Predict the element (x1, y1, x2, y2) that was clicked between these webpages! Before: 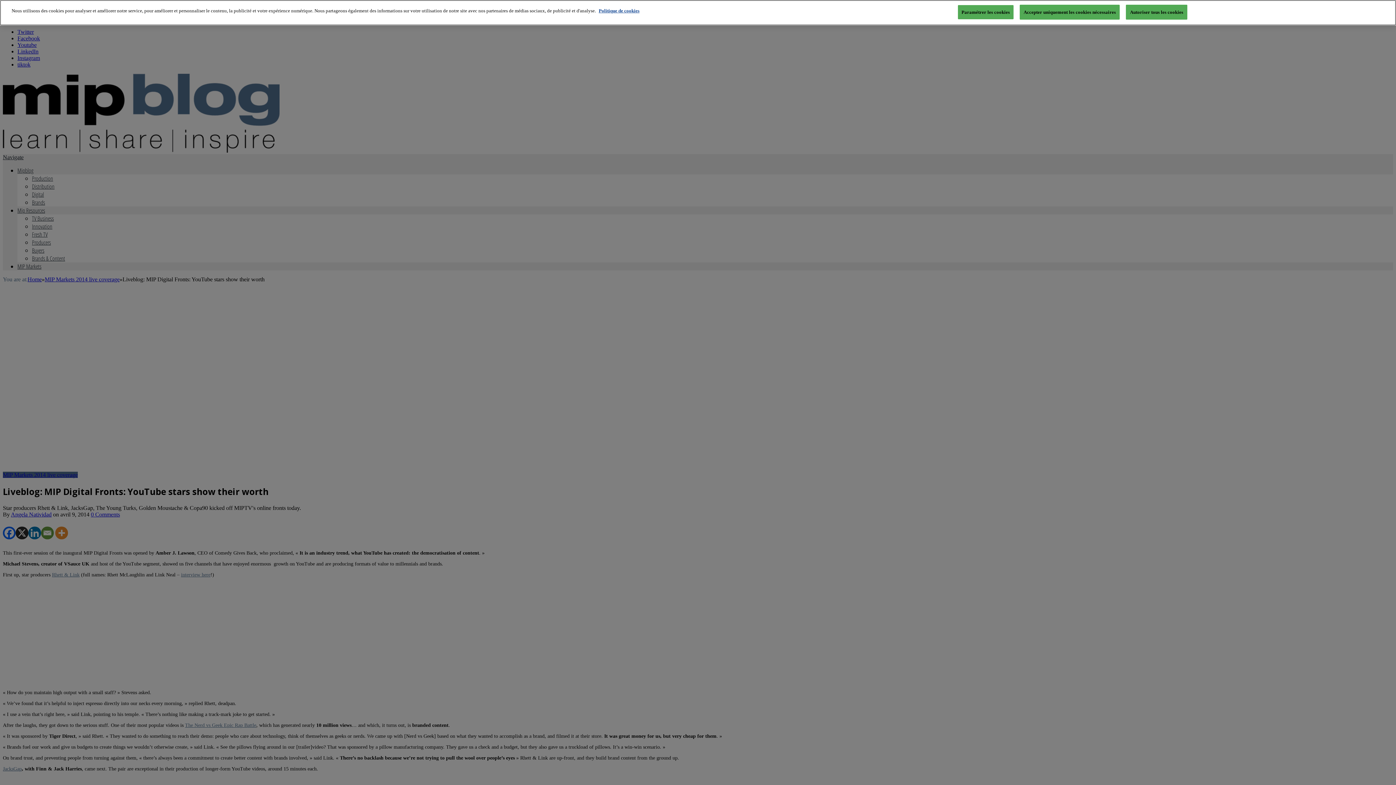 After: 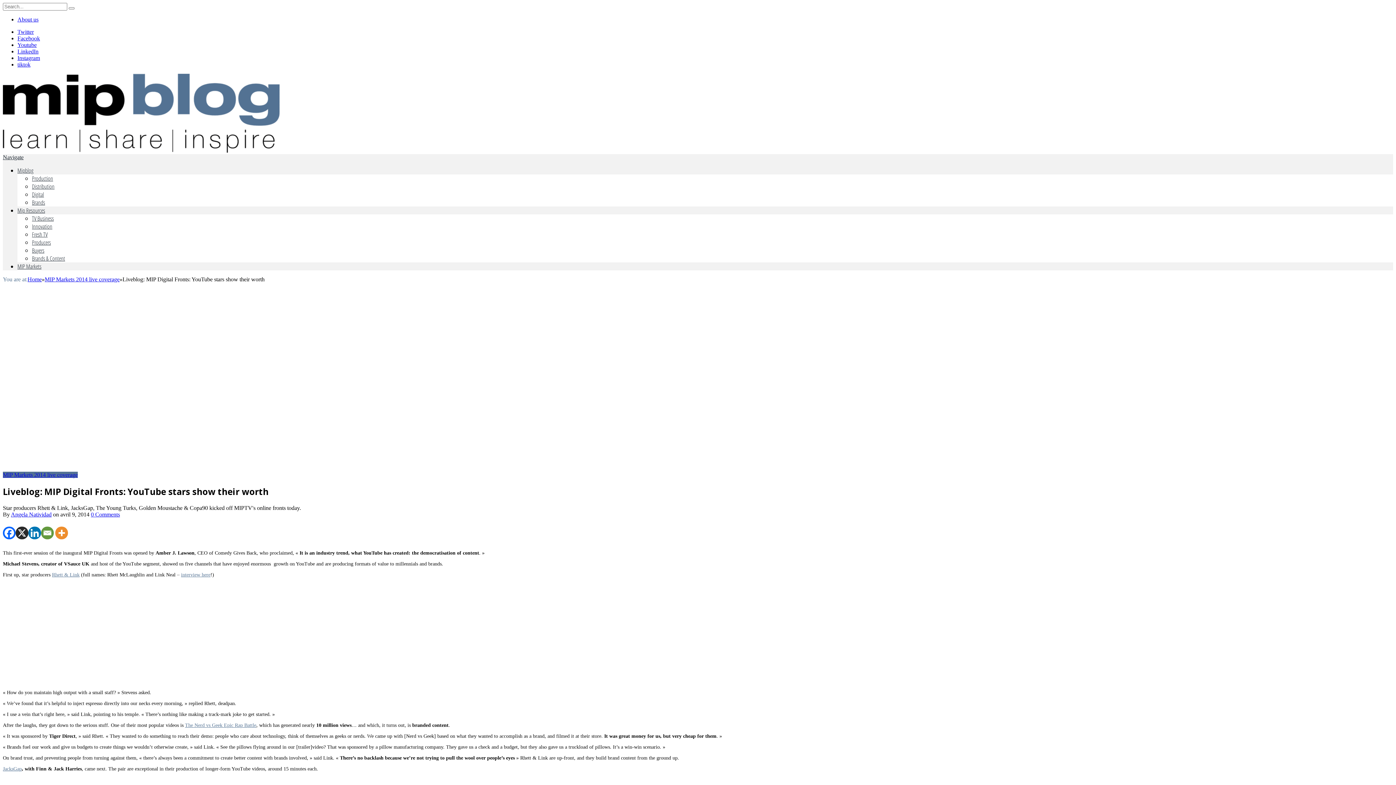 Action: label: Autoriser tous les cookies bbox: (1126, 4, 1187, 19)